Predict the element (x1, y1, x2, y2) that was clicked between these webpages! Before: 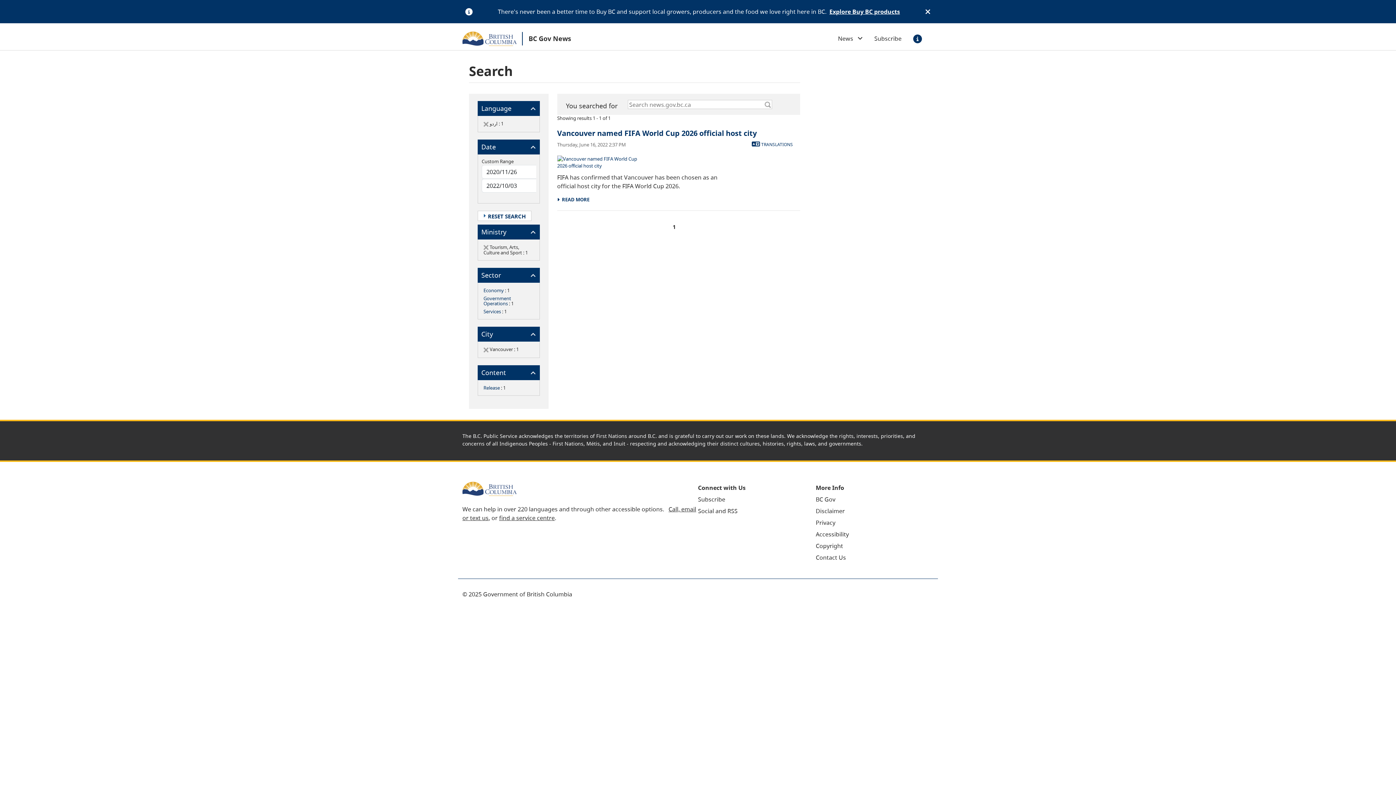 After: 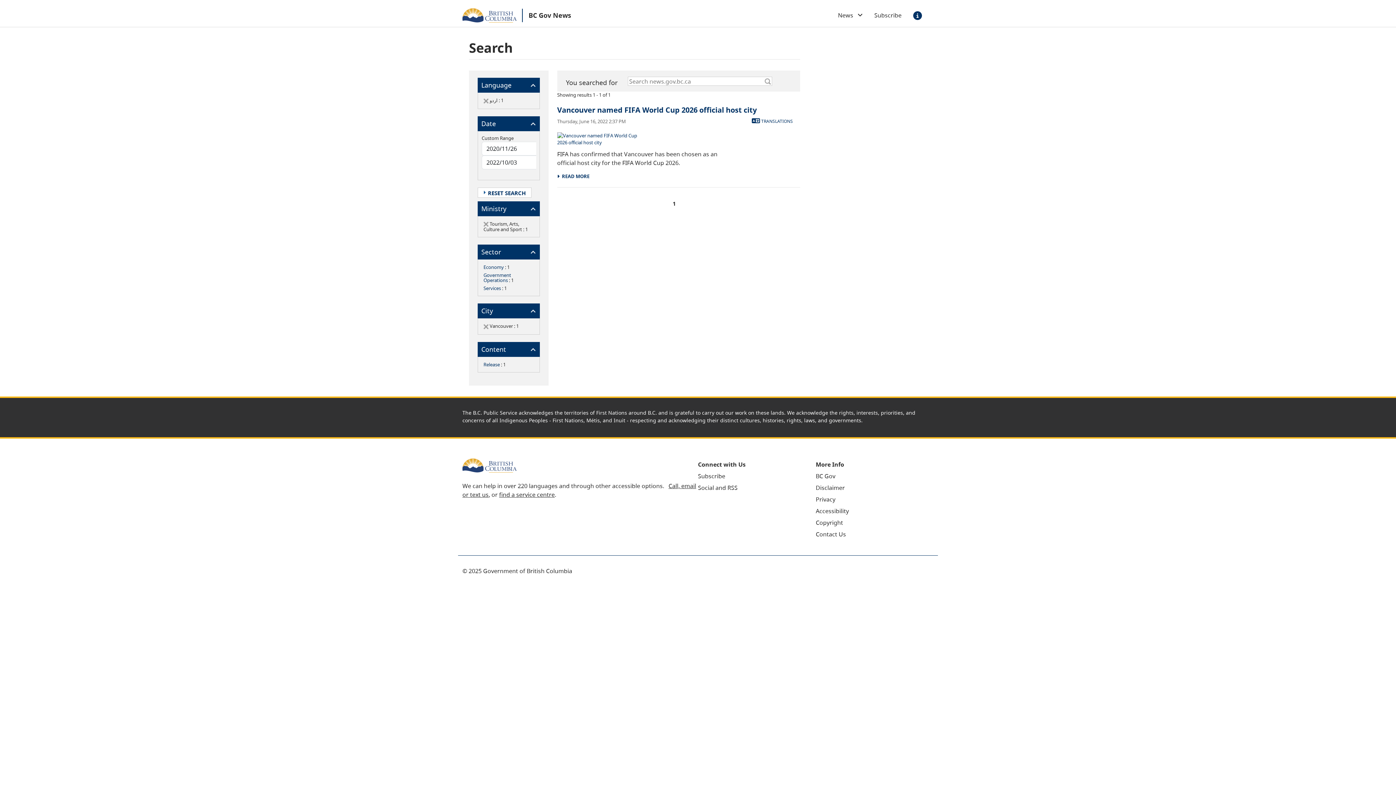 Action: bbox: (910, 31, 925, 46)